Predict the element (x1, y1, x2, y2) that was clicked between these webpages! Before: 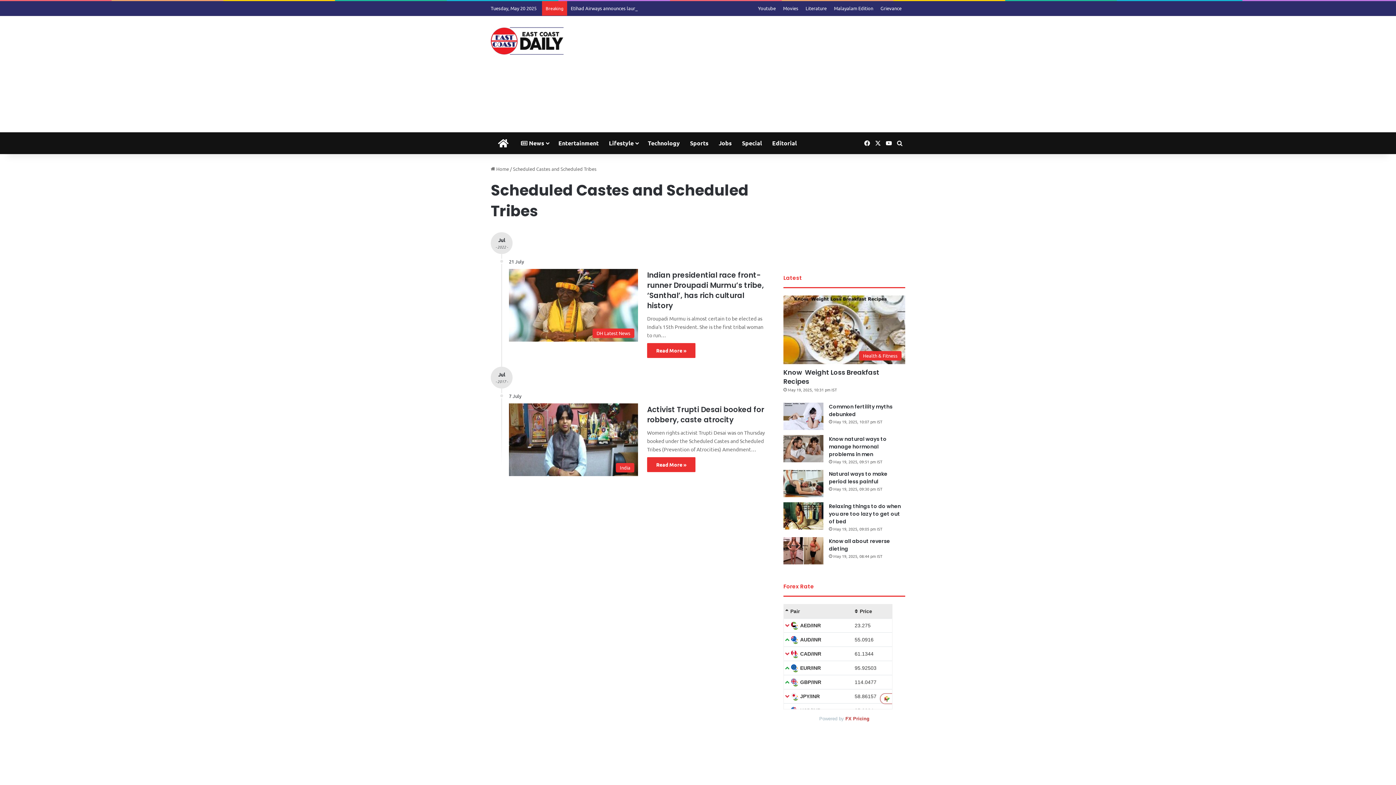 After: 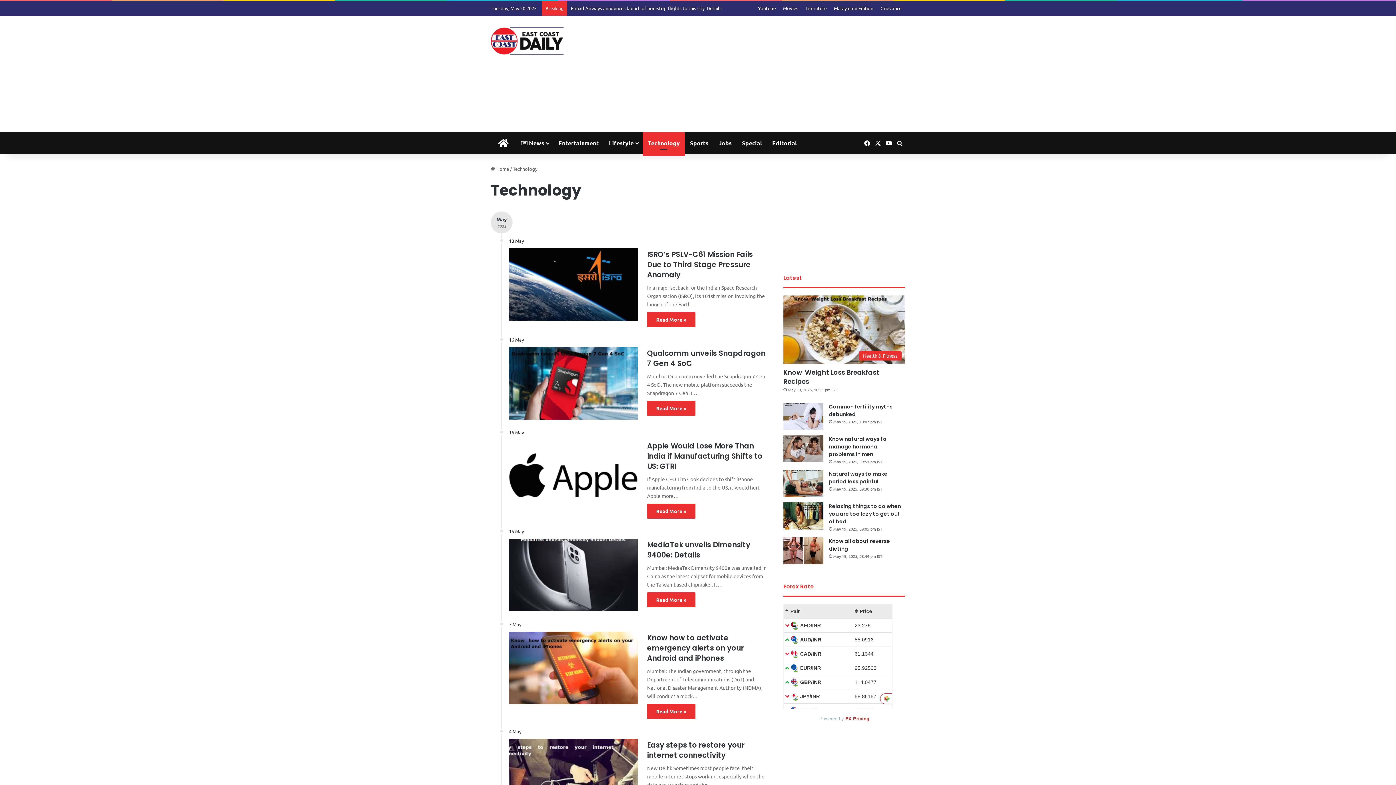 Action: label: Technology bbox: (642, 132, 685, 154)